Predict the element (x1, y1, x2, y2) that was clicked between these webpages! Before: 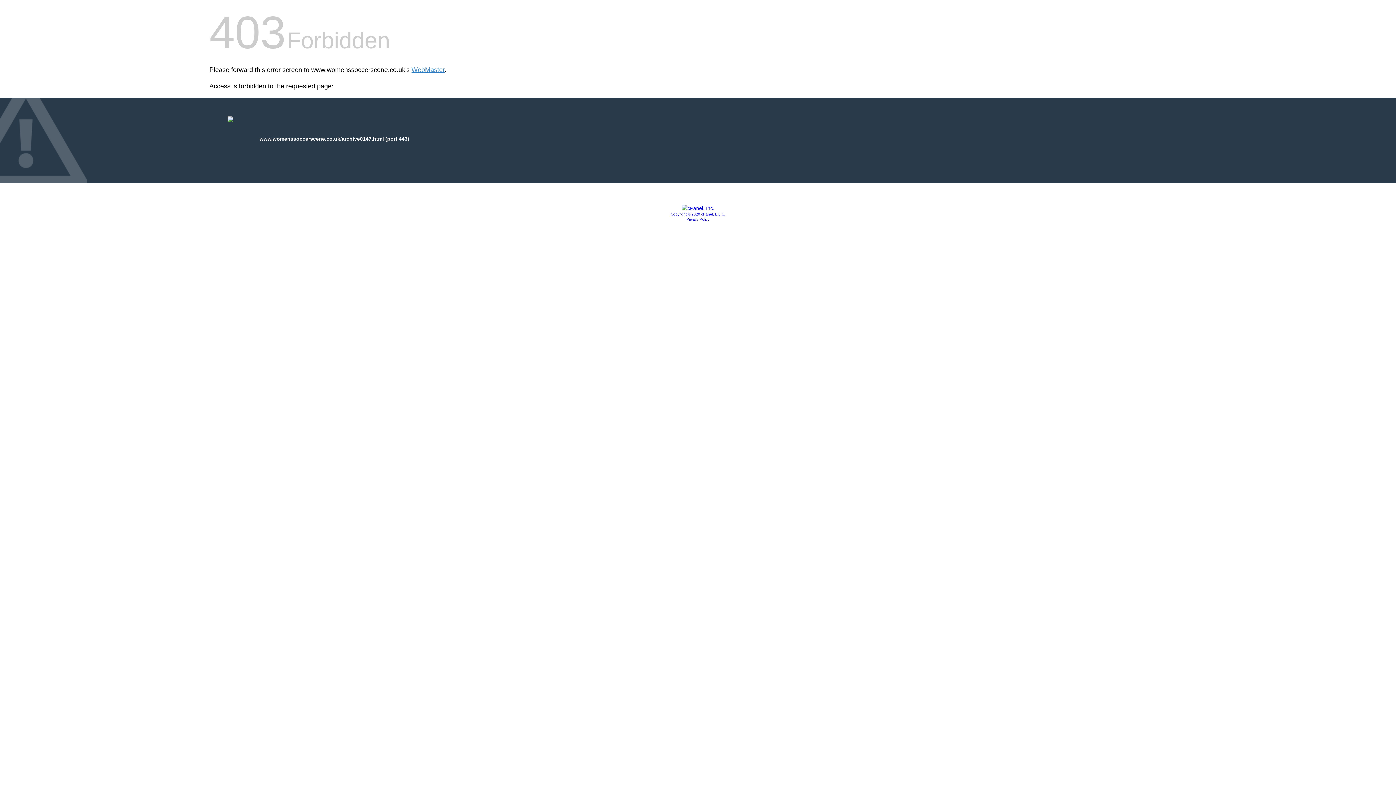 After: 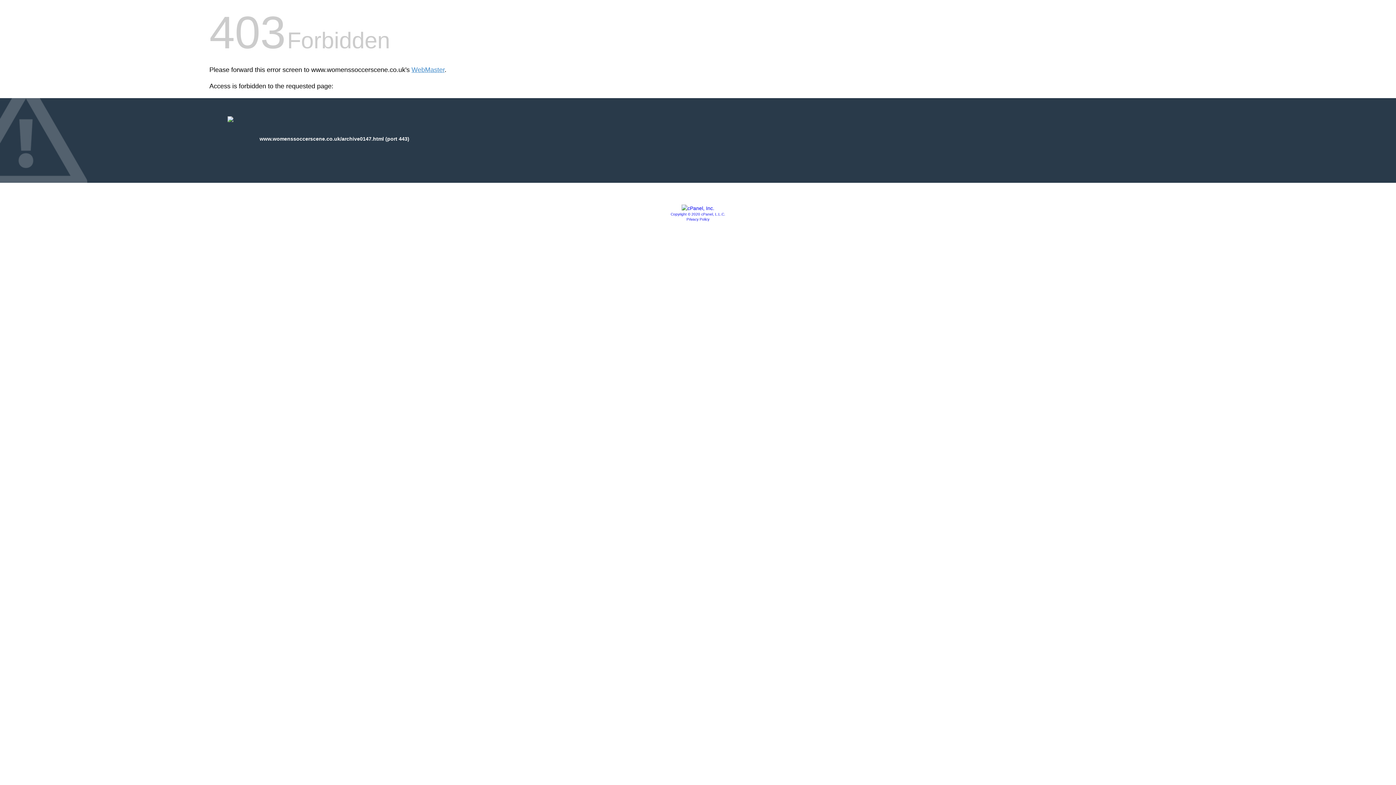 Action: label: Copyright © 2020 cPanel, L.L.C. bbox: (670, 212, 725, 216)